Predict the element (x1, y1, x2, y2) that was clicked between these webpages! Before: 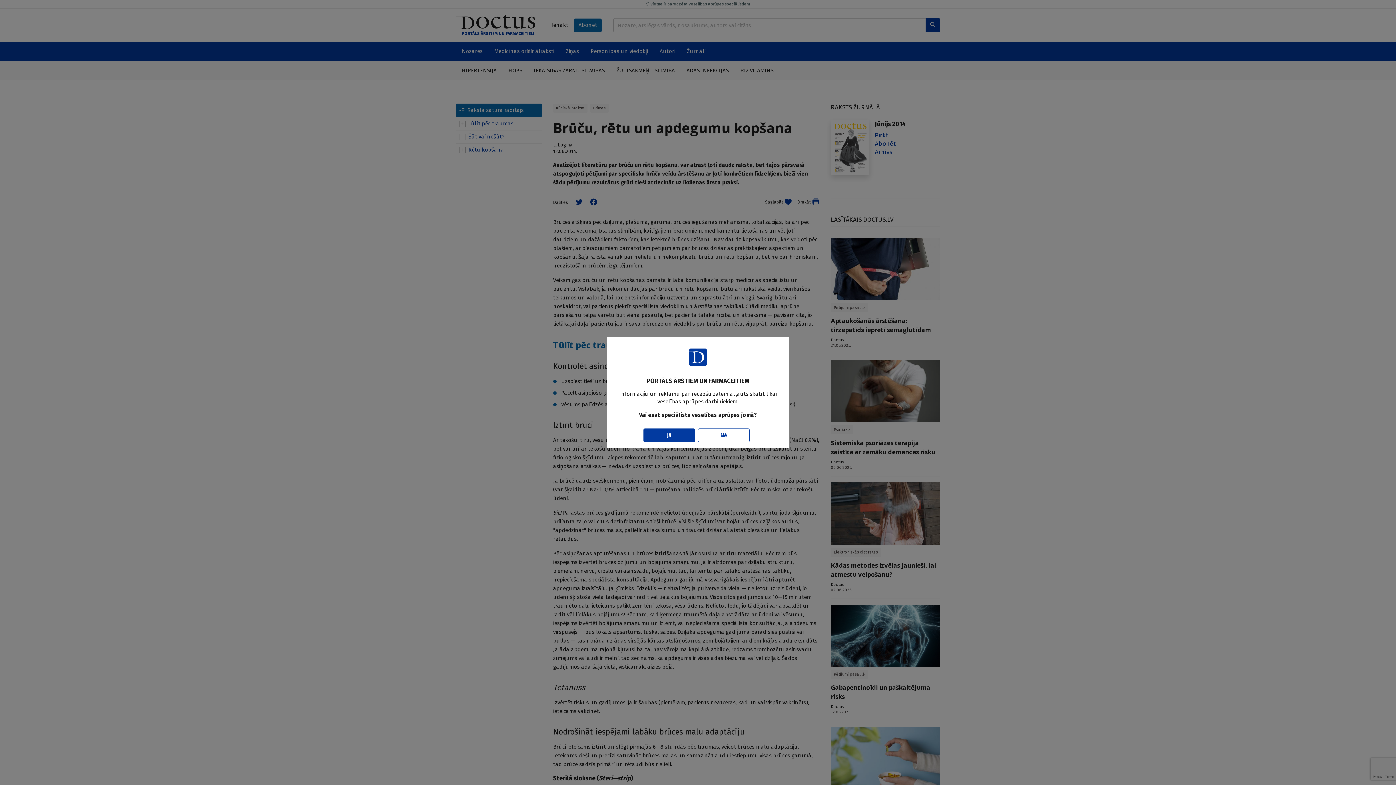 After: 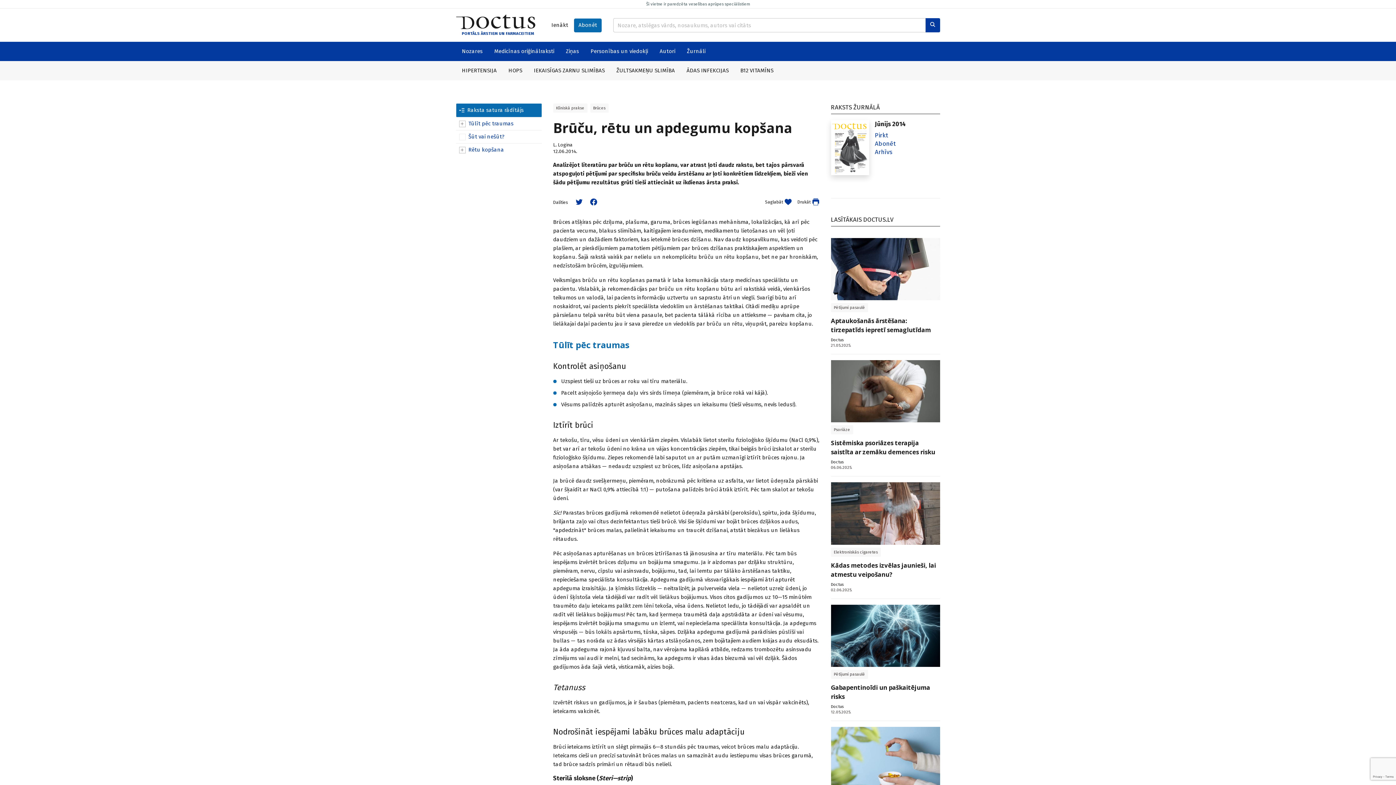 Action: bbox: (643, 428, 695, 442) label: Jā